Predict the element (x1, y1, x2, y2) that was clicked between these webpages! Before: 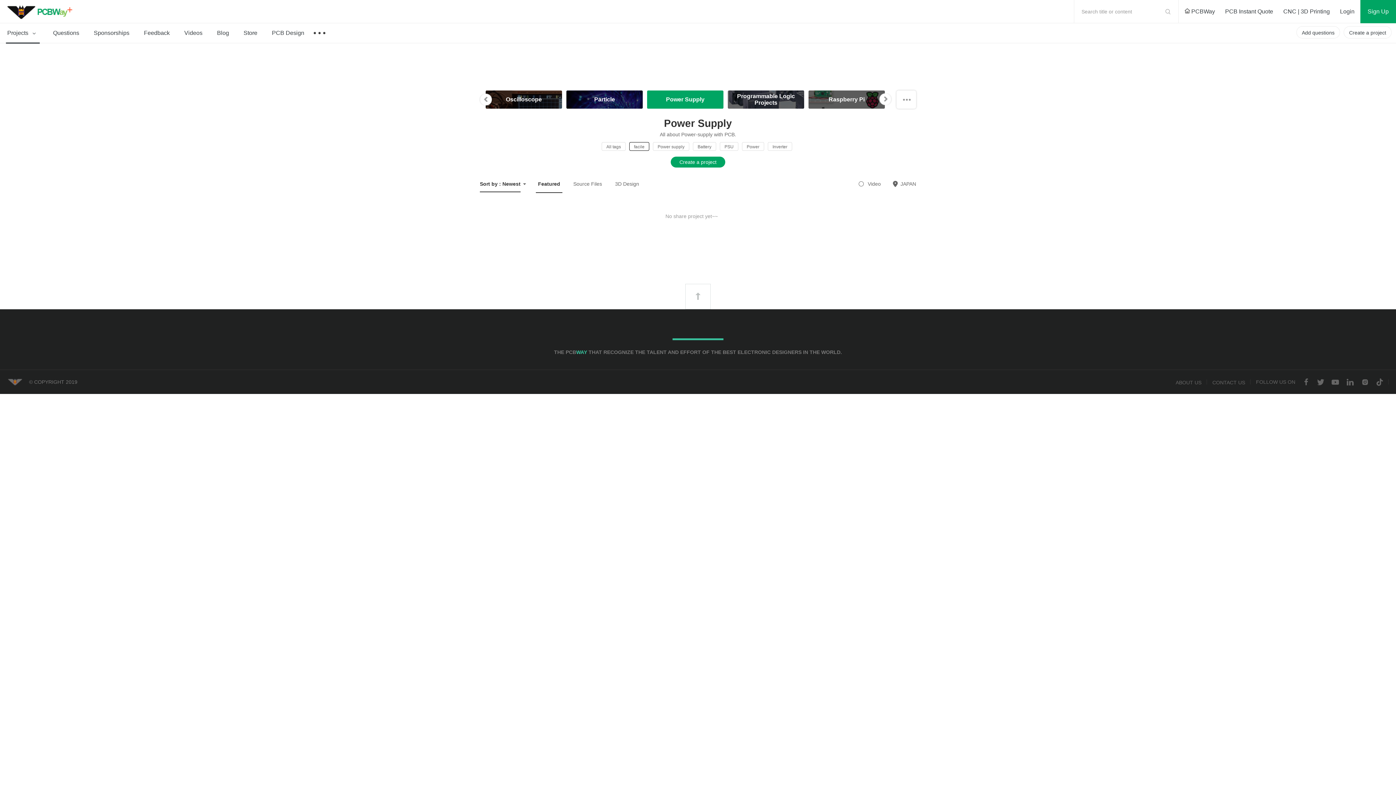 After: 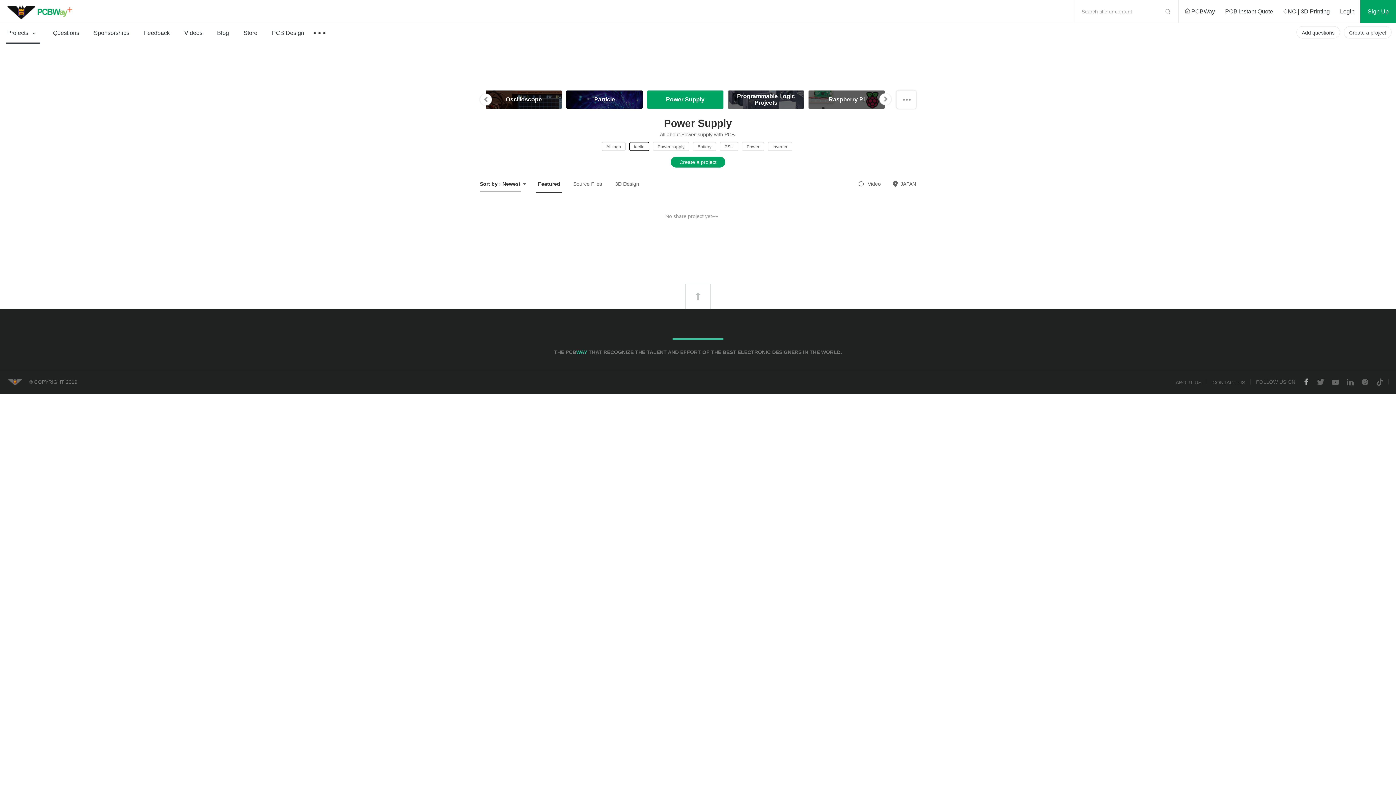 Action: bbox: (1302, 377, 1310, 387)